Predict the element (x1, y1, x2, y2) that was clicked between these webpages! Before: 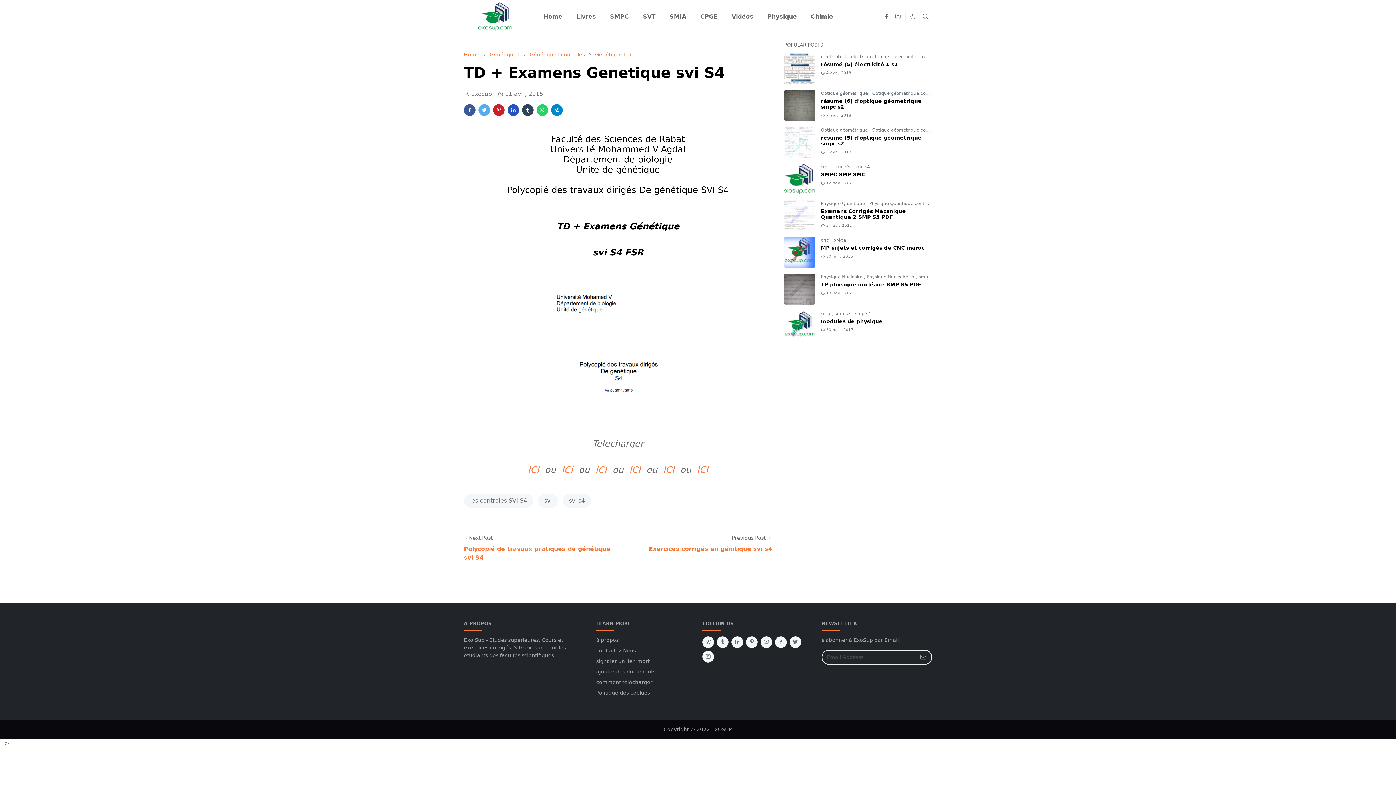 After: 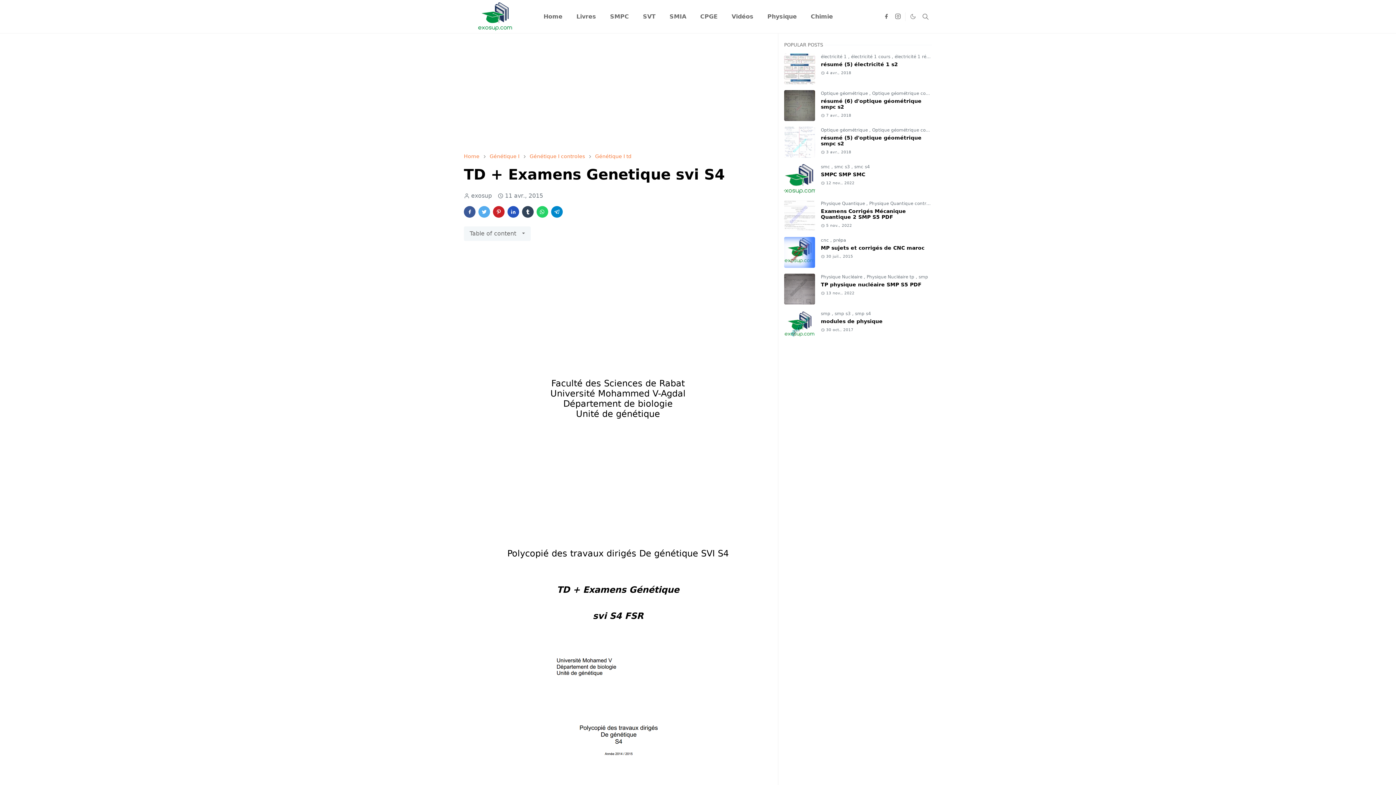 Action: bbox: (775, 636, 786, 648) label: facebook